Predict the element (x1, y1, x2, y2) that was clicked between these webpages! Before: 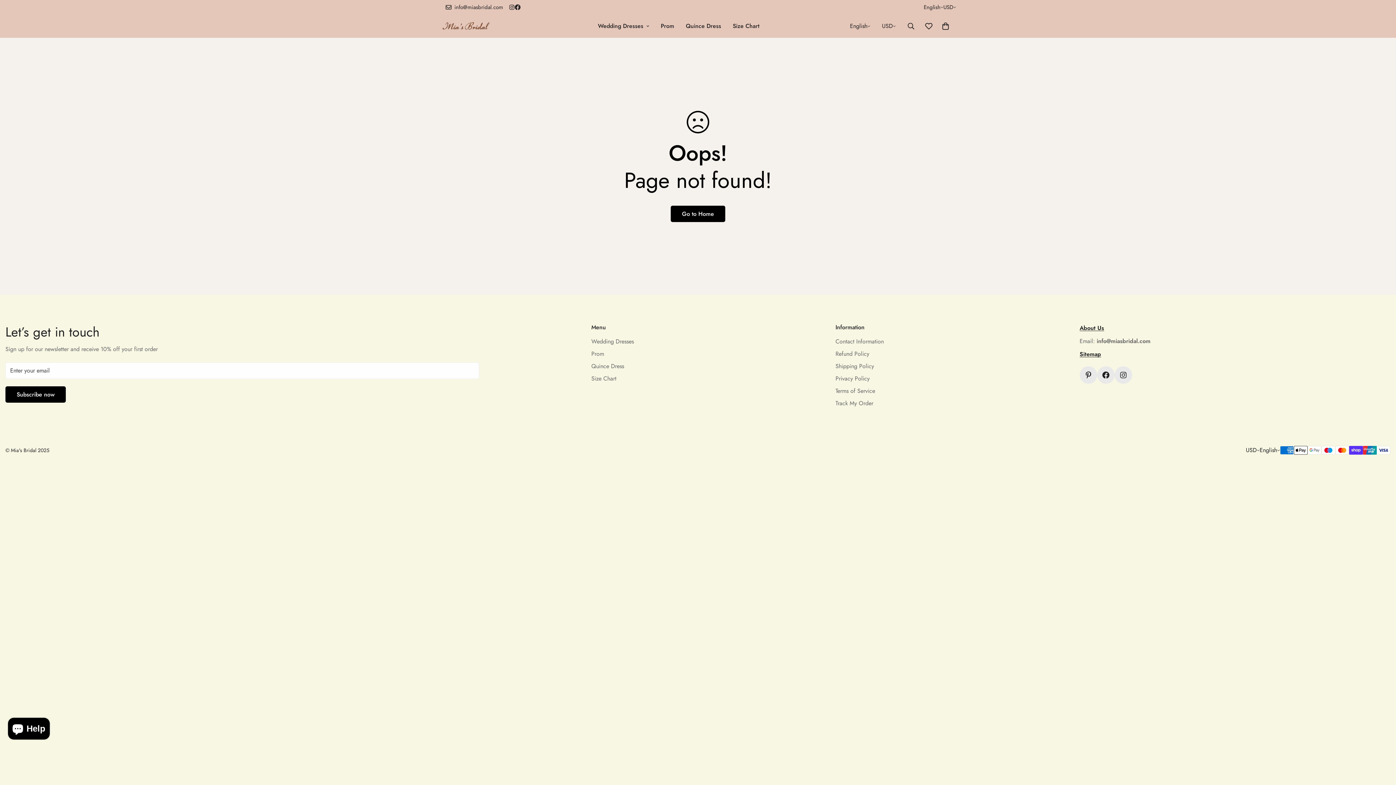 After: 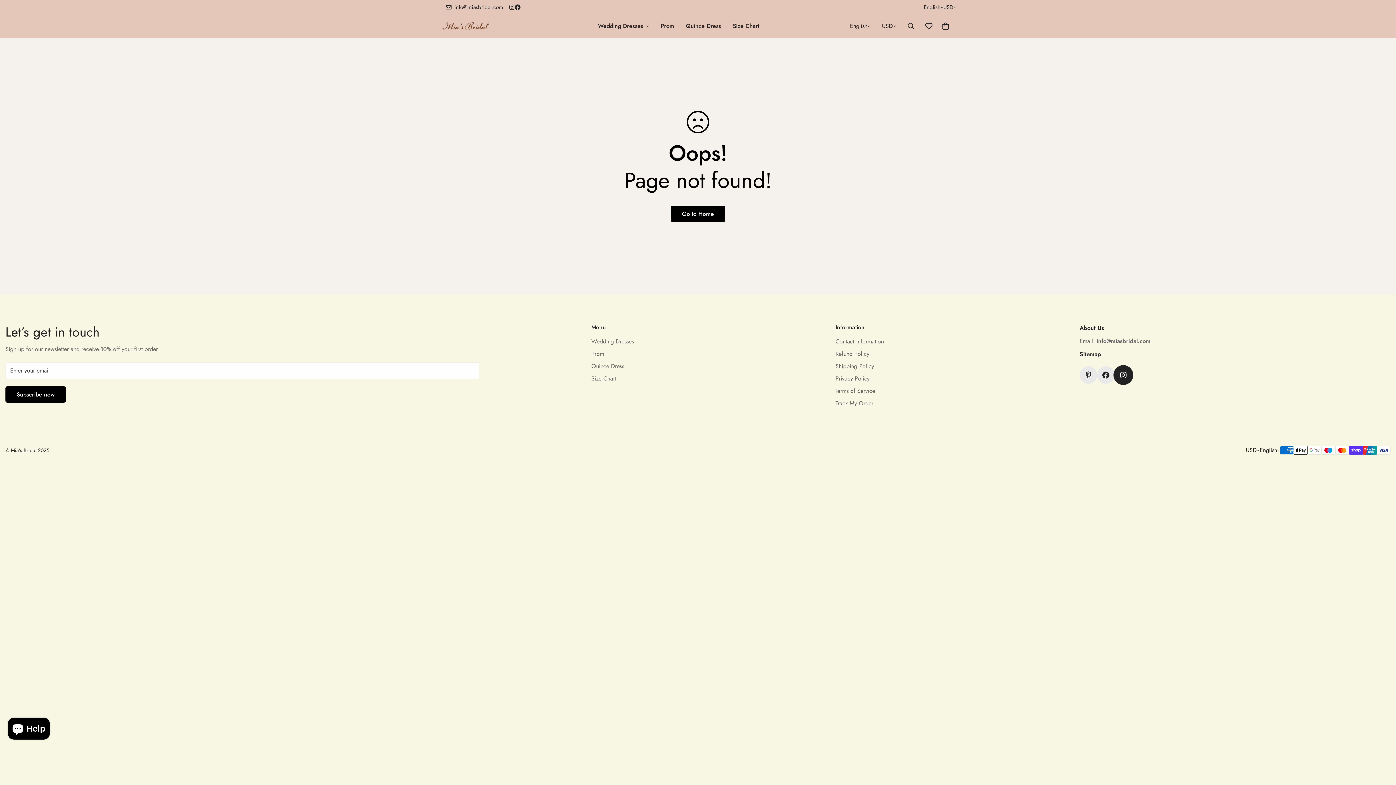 Action: label: Instagram bbox: (1114, 366, 1132, 384)